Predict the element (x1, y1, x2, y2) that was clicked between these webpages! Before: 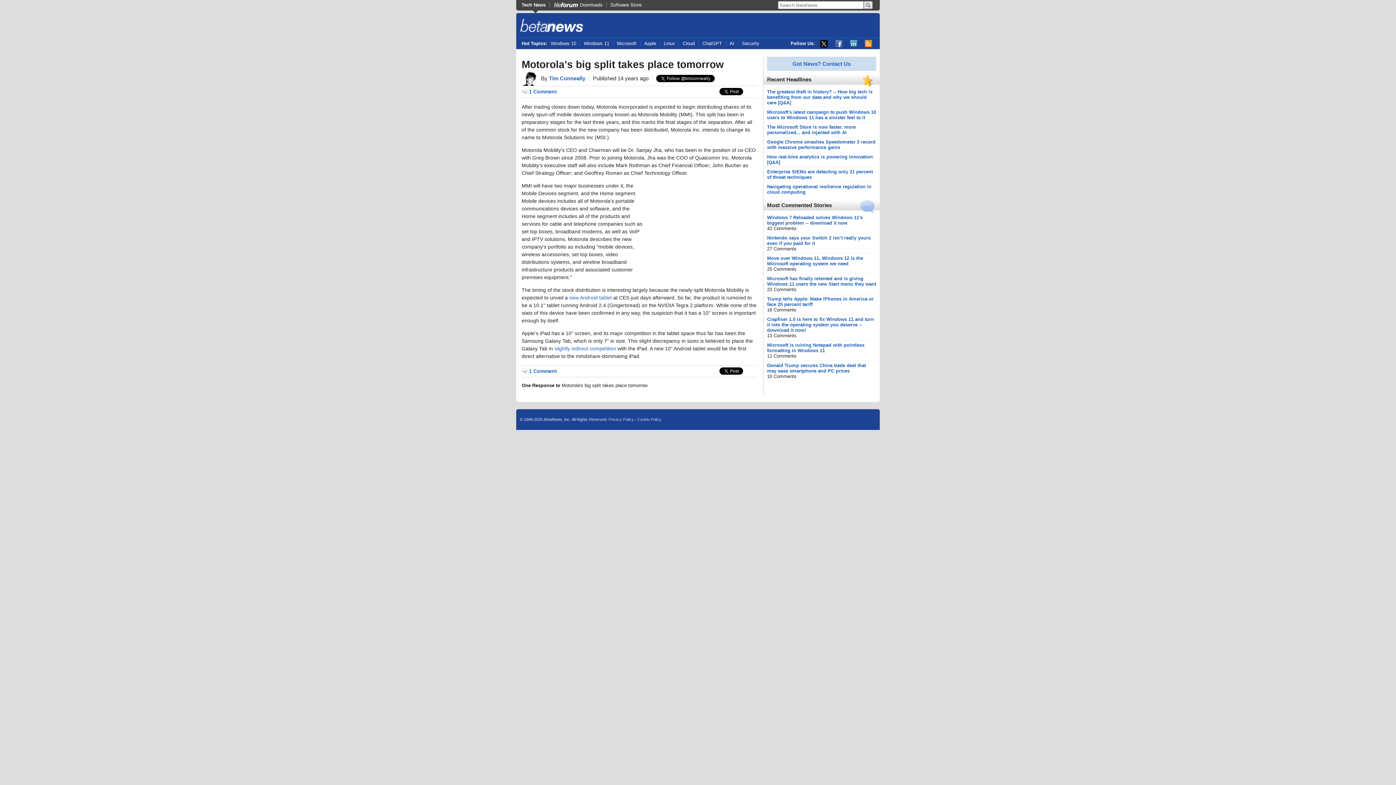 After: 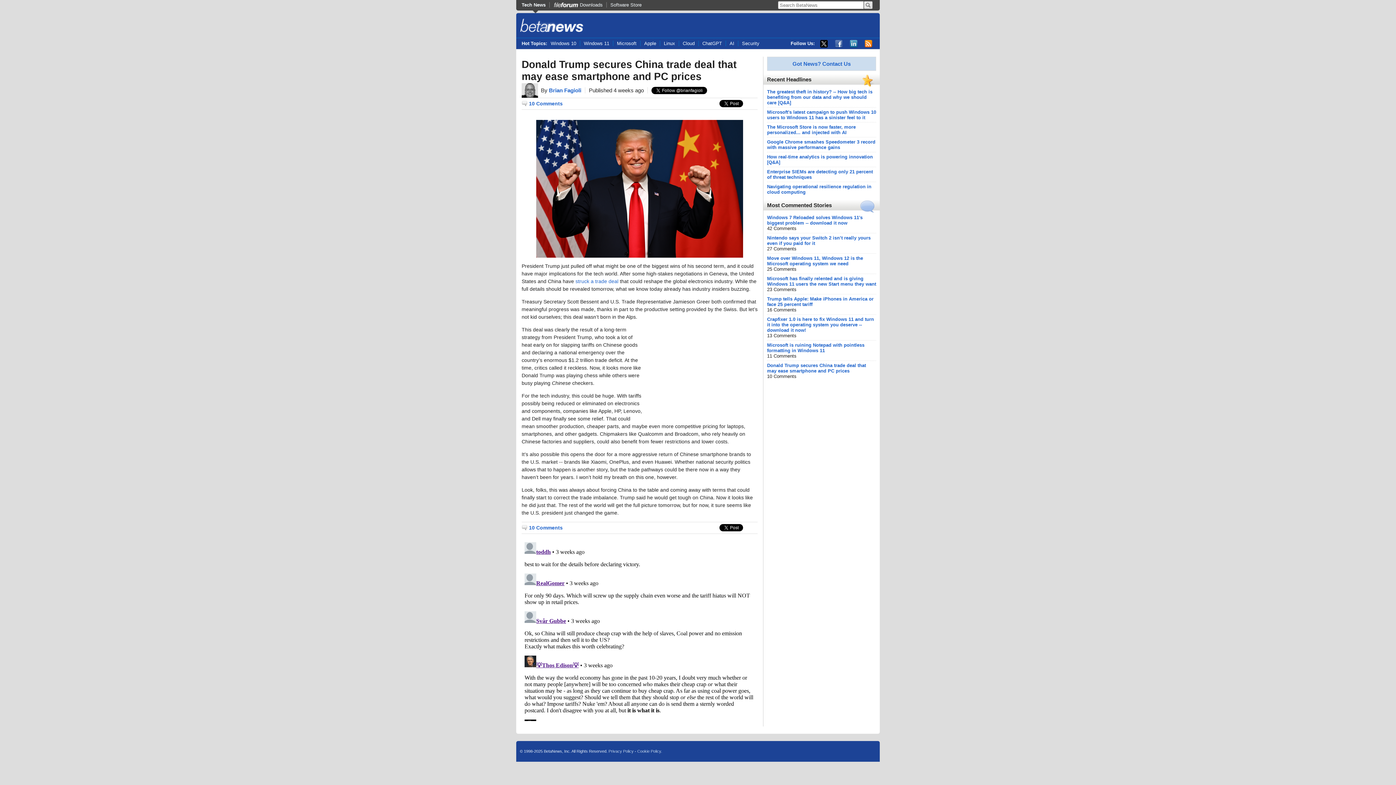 Action: label: Donald Trump secures China trade deal that may ease smartphone and PC prices bbox: (767, 362, 866, 373)